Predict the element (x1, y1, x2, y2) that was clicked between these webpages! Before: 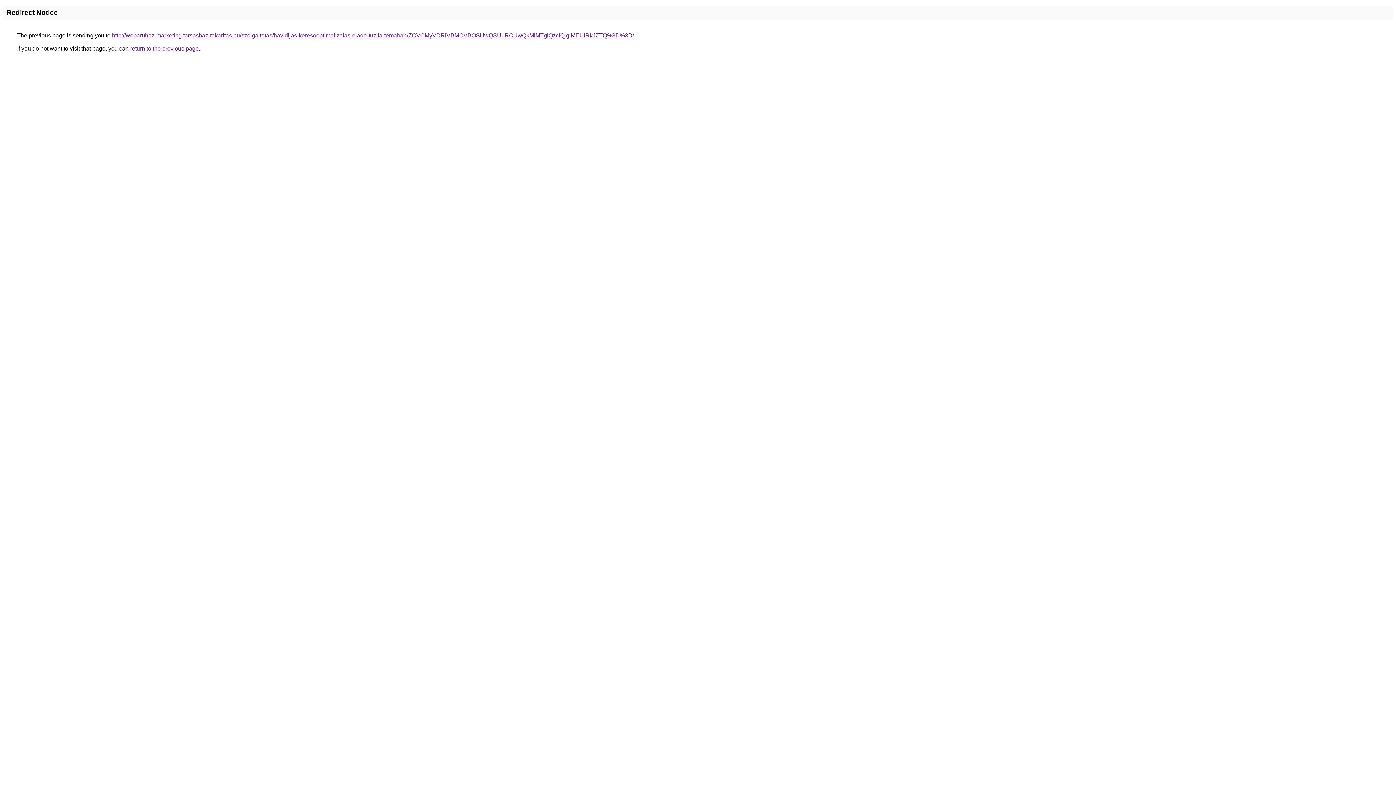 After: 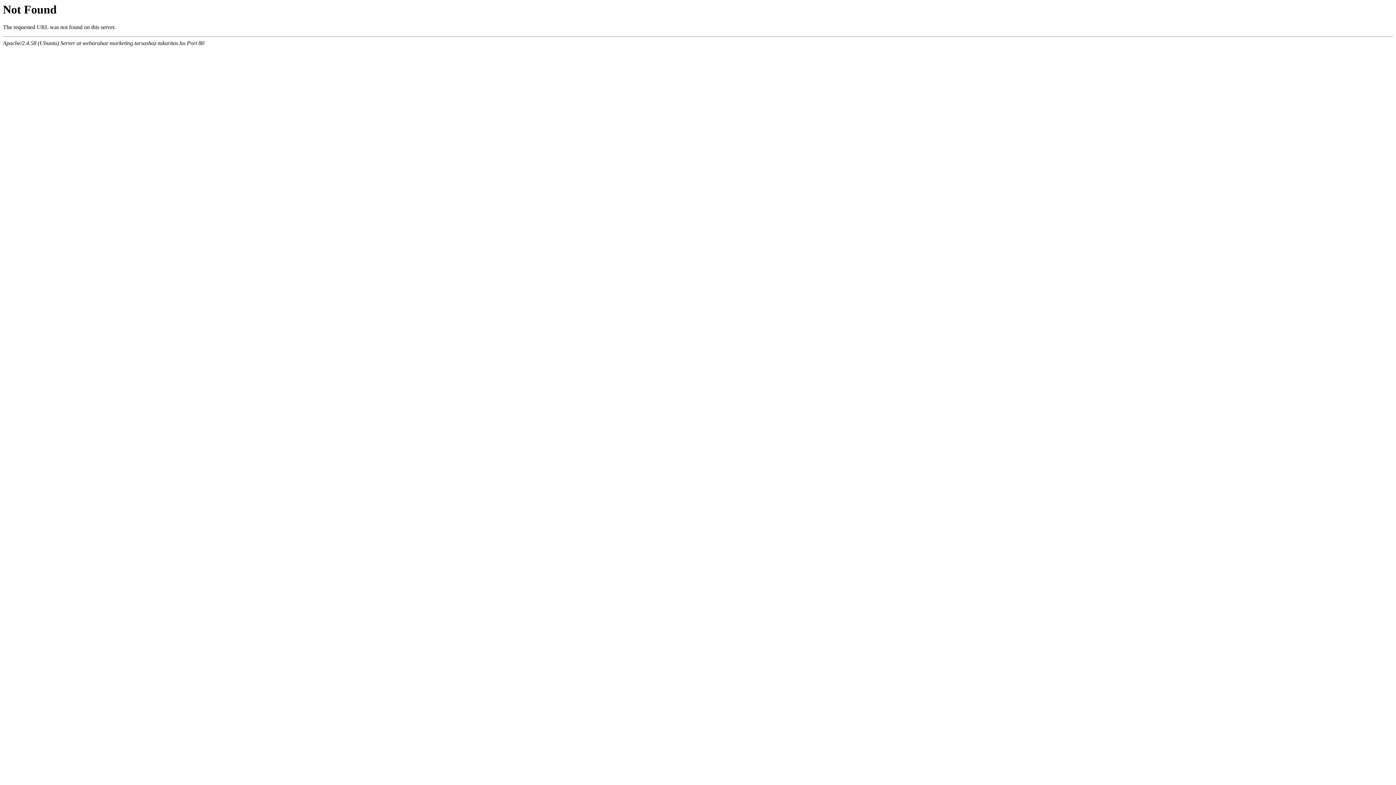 Action: label: http://webaruhaz-marketing.tarsashaz-takaritas.hu/szolgaltatas/havidijas-keresooptimalizalas-elado-tuzifa-temaban/ZCVCMyVDRiVBMCVBOSUwQSU1RCUwQkMlMTglQzclQjglMEUlRkJZTQ%3D%3D/ bbox: (112, 32, 634, 38)